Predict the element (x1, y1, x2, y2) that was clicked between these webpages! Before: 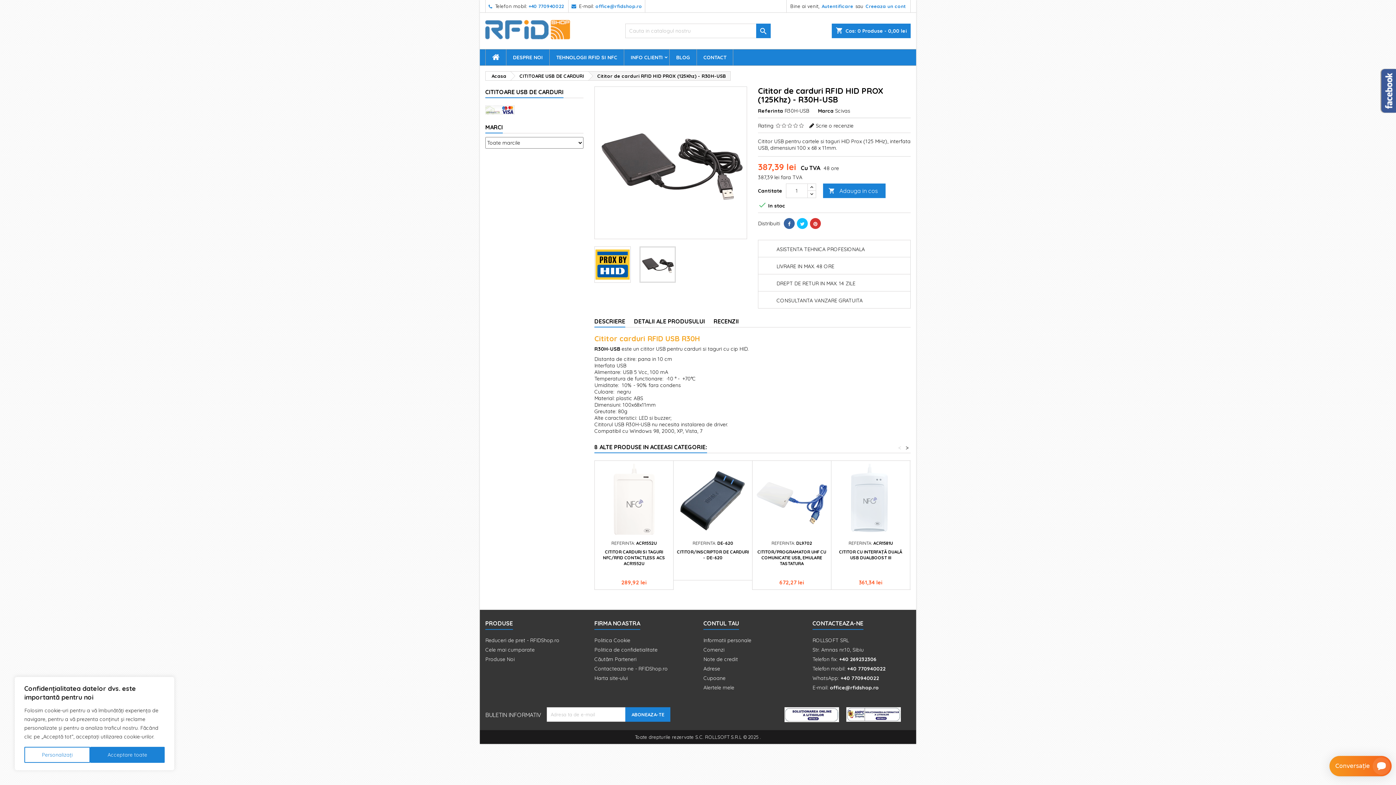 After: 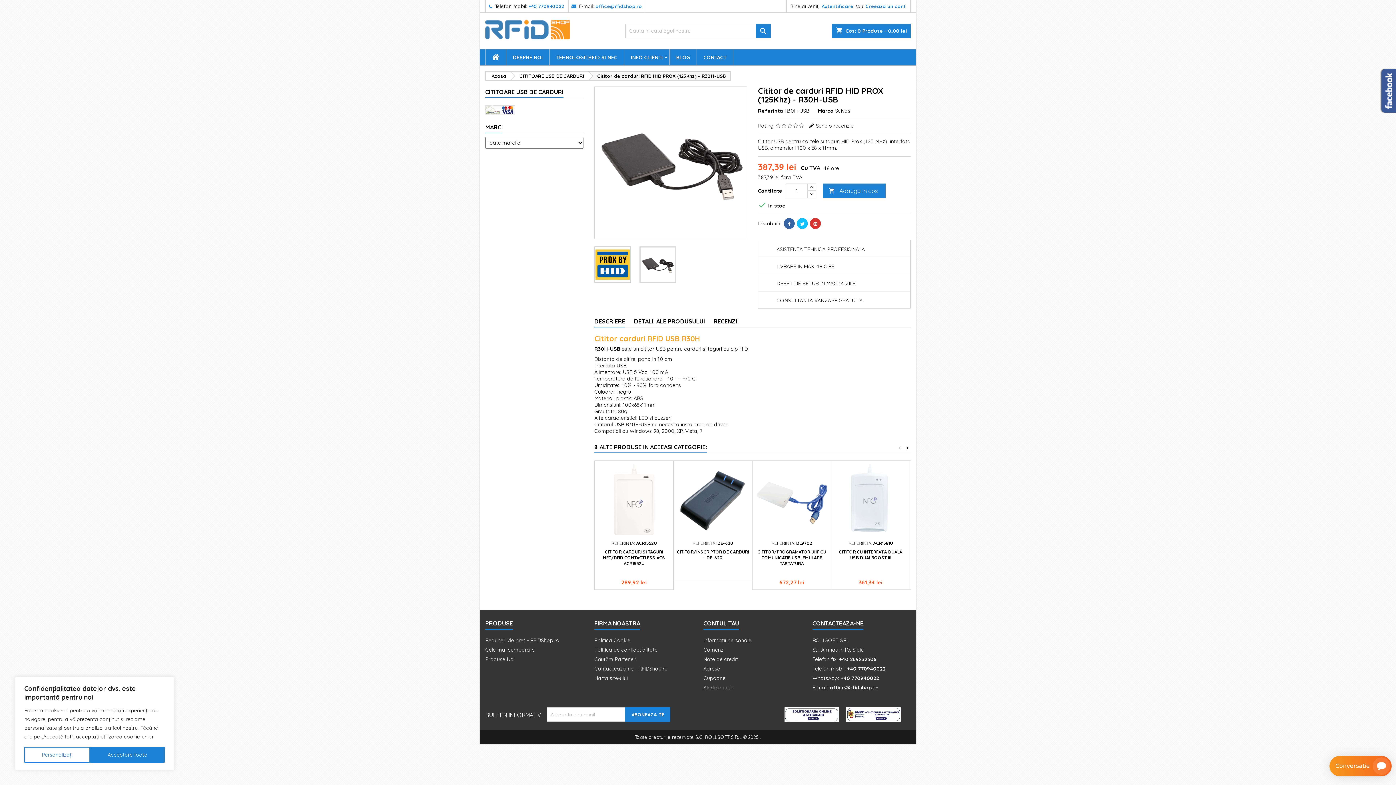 Action: bbox: (810, 218, 821, 229)